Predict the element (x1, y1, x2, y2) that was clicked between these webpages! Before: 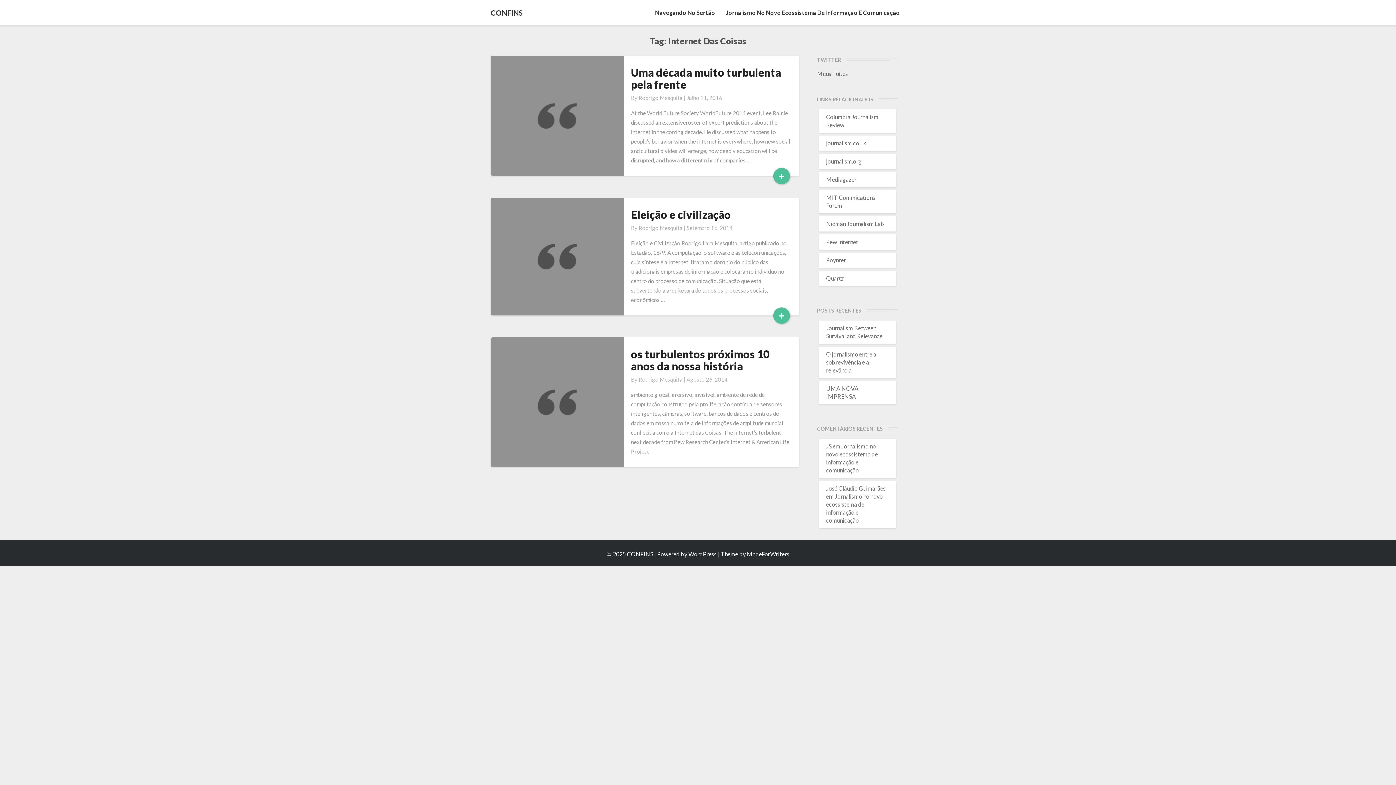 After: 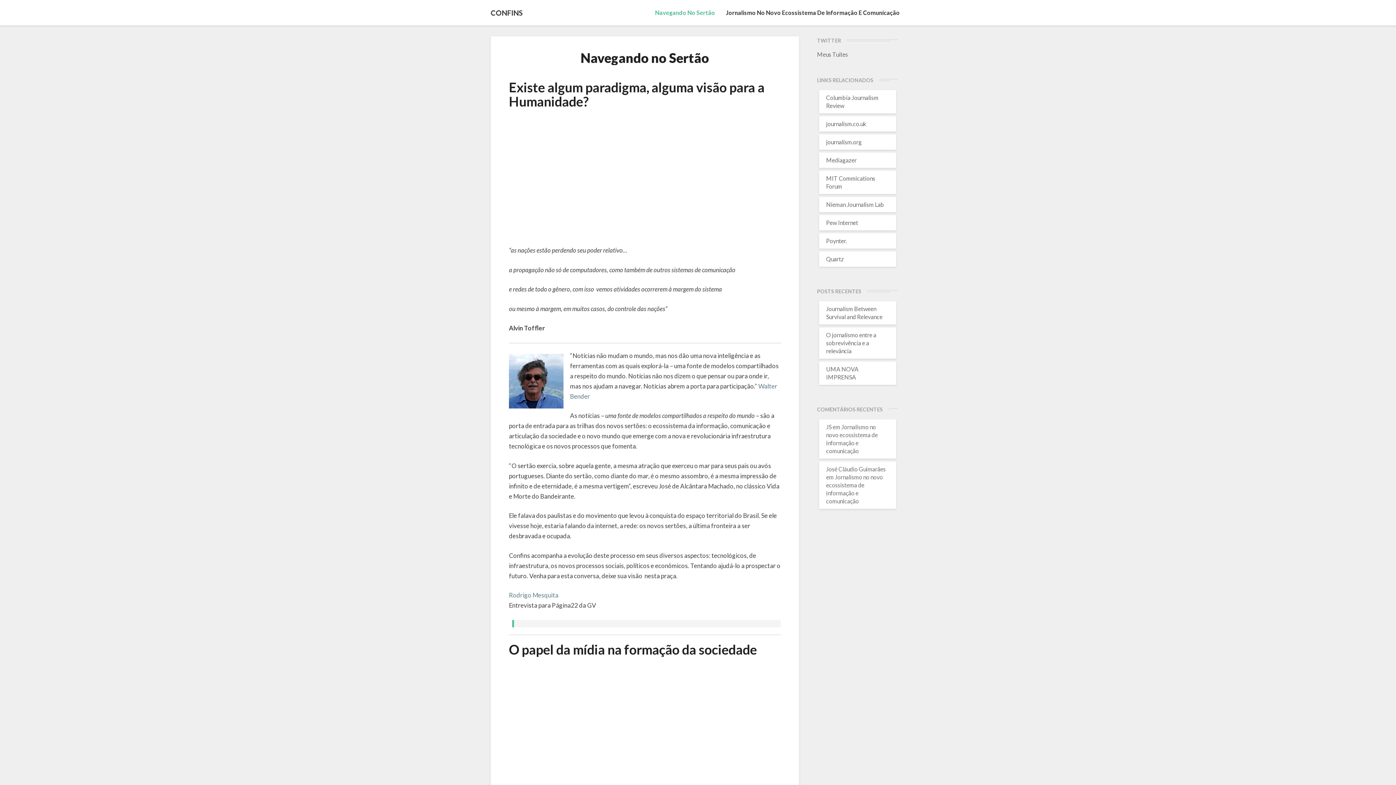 Action: bbox: (649, 0, 720, 25) label: Navegando No Sertão